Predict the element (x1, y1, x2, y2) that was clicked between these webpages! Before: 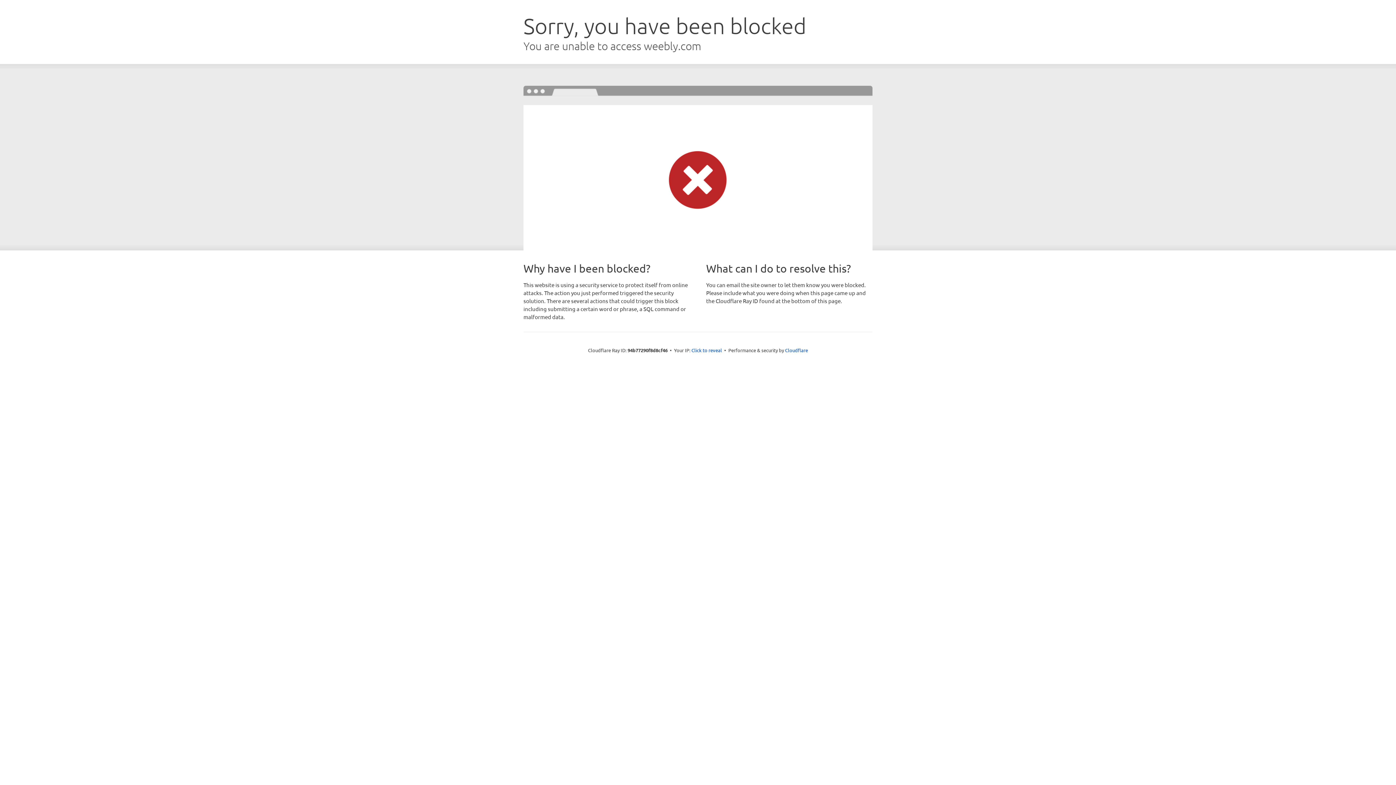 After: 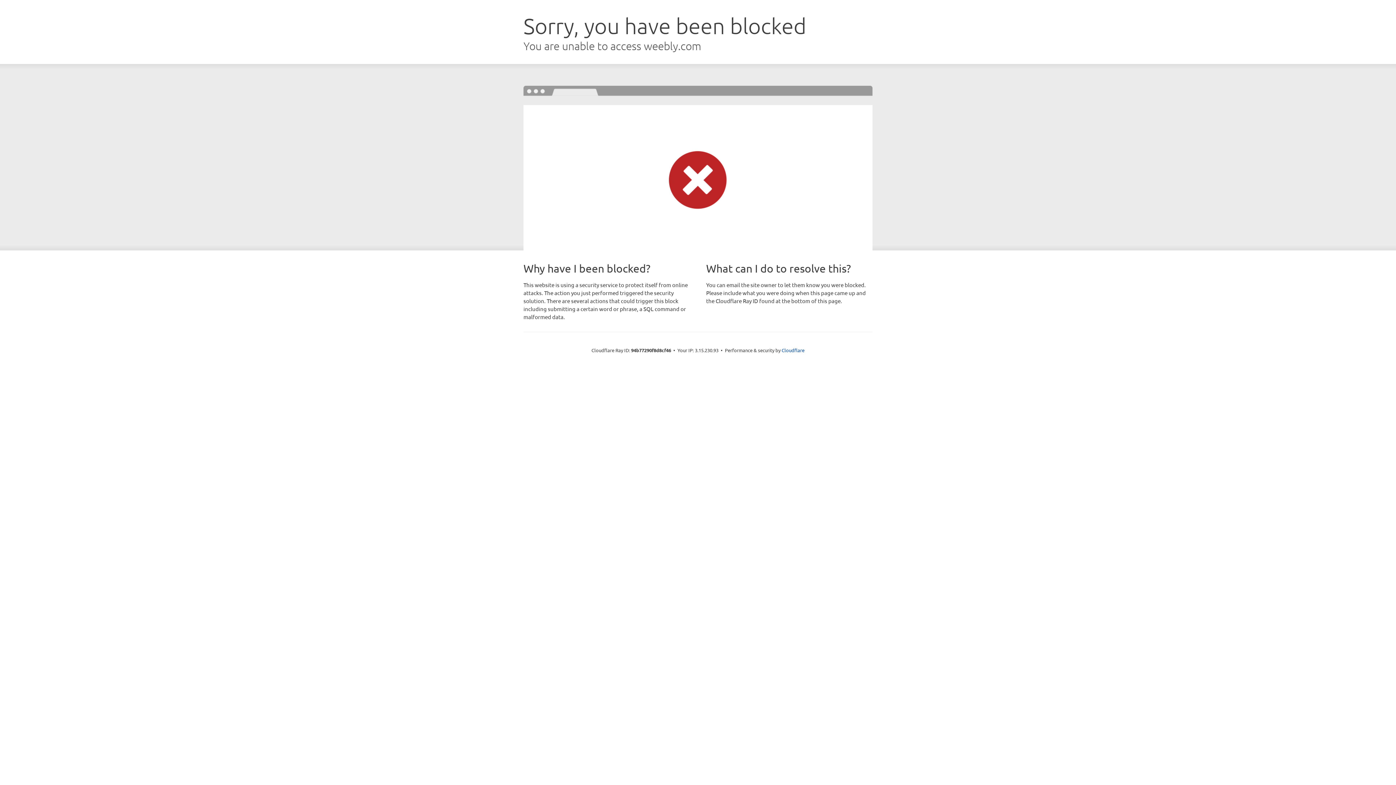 Action: bbox: (691, 346, 722, 353) label: Click to reveal